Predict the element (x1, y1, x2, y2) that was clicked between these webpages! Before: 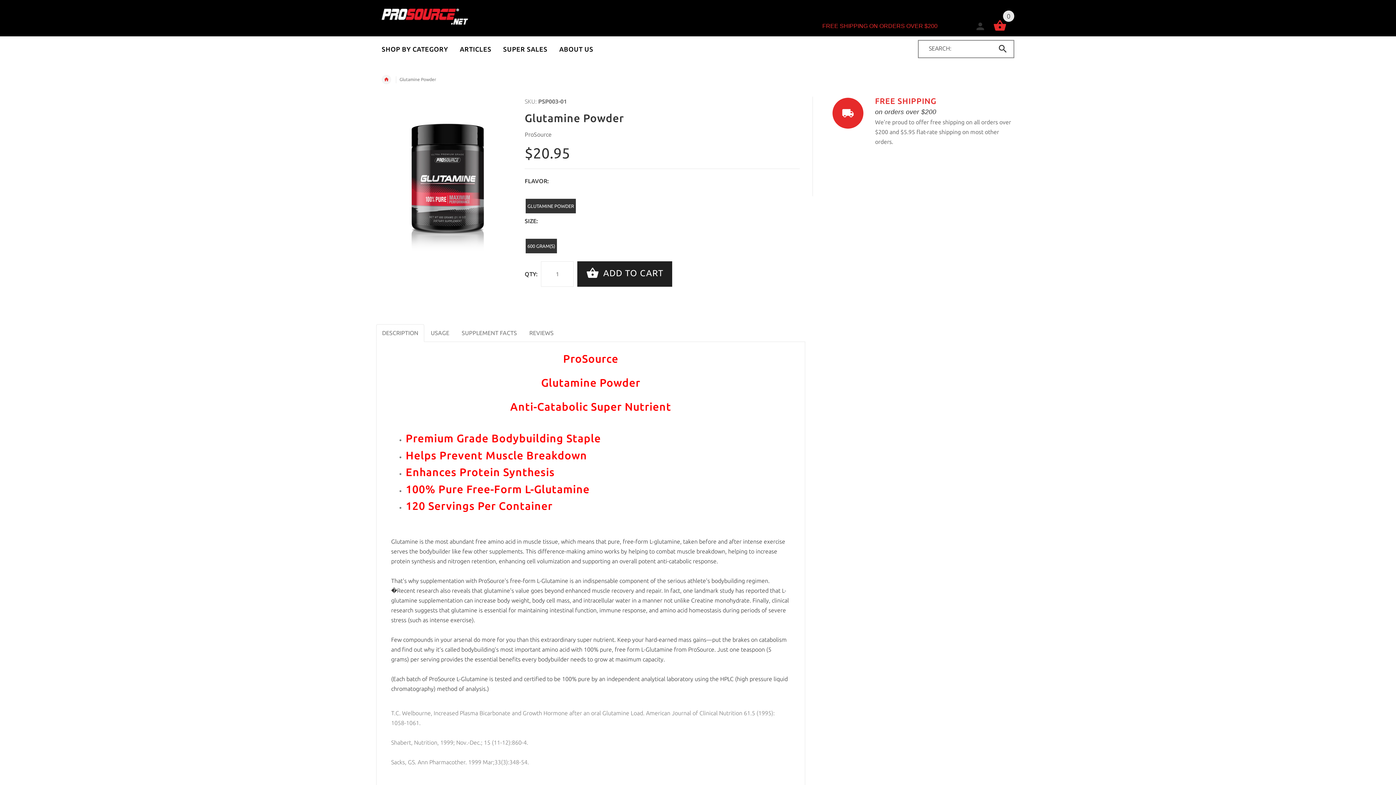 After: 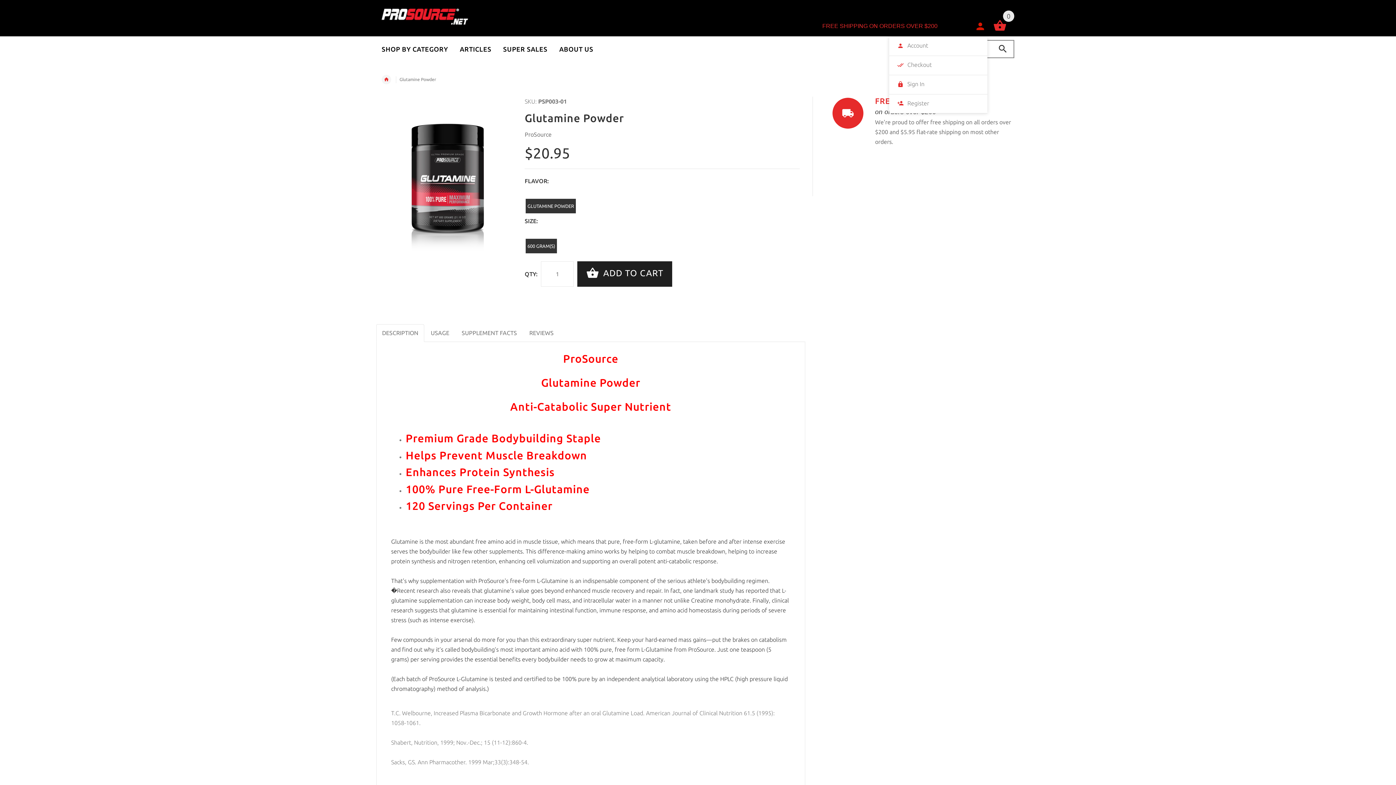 Action: label:   bbox: (974, 26, 987, 33)